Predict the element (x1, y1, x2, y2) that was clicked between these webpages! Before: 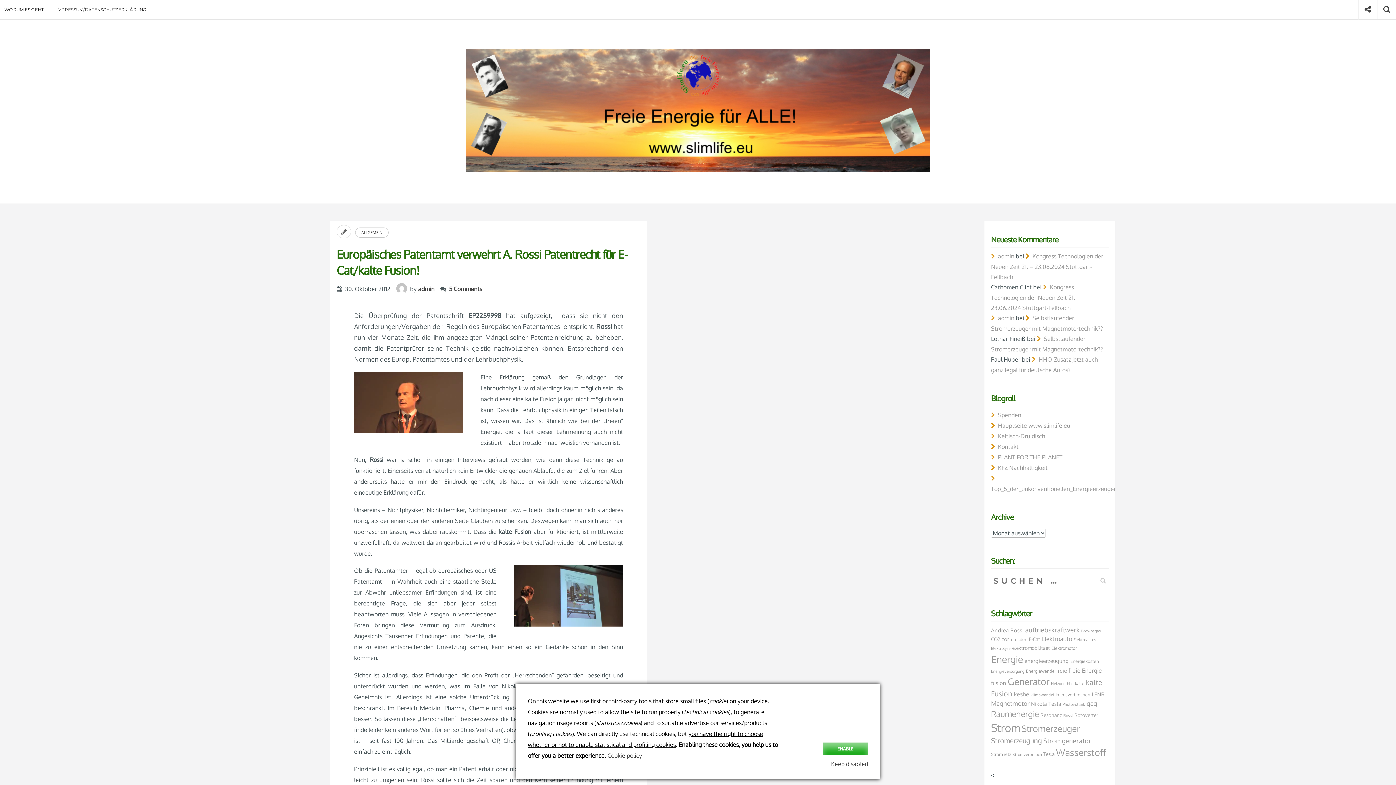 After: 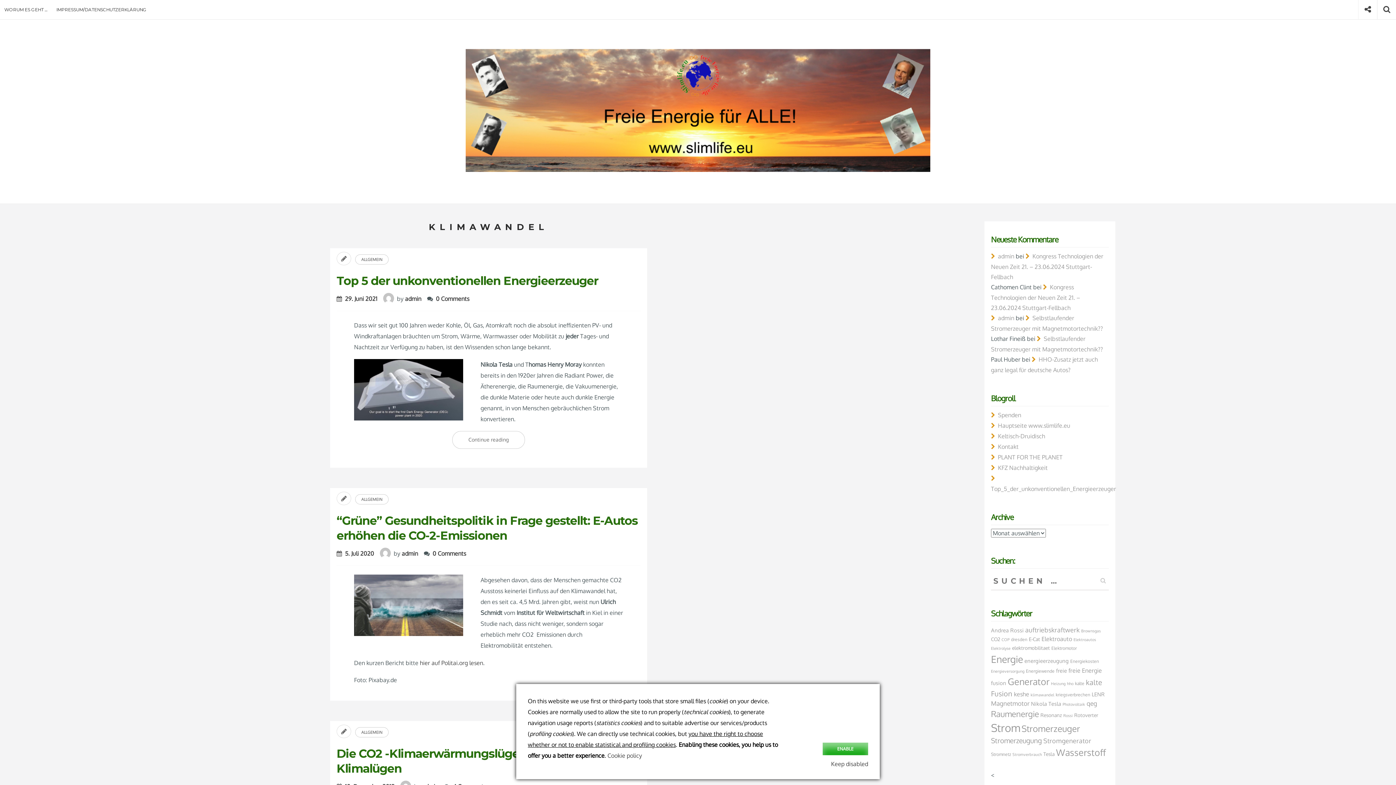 Action: bbox: (1030, 692, 1054, 697) label: klimawandel (6 Einträge)